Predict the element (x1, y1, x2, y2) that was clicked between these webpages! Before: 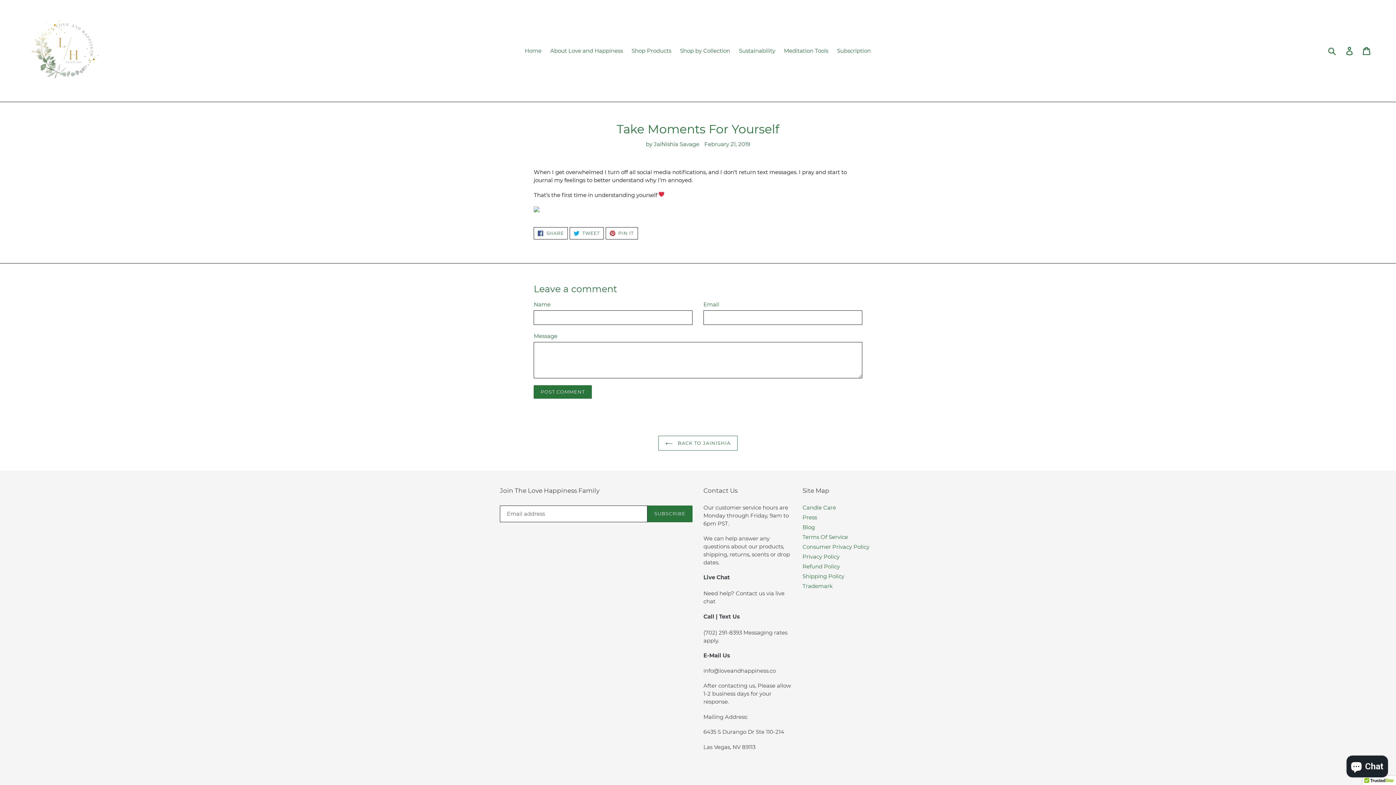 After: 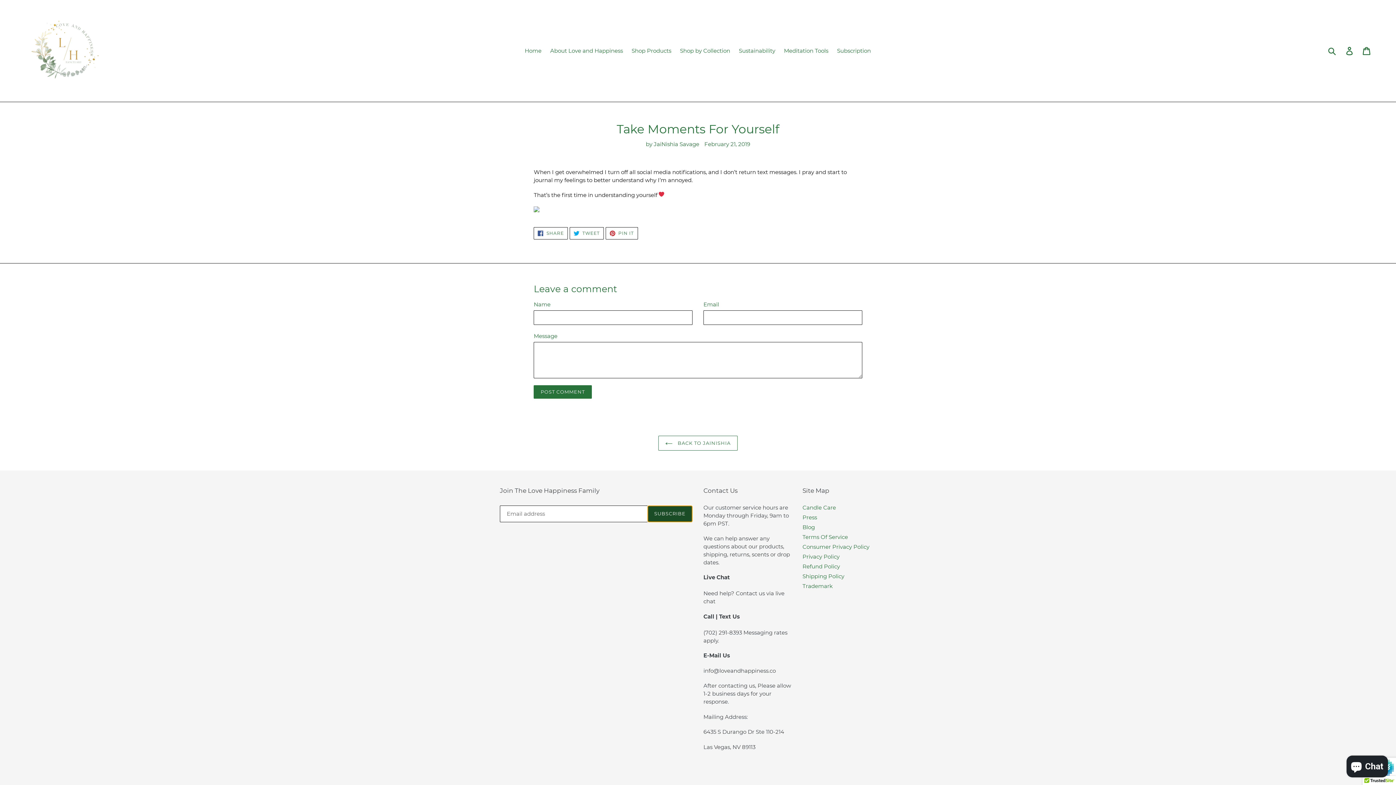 Action: bbox: (647, 505, 692, 522) label: SUBSCRIBE